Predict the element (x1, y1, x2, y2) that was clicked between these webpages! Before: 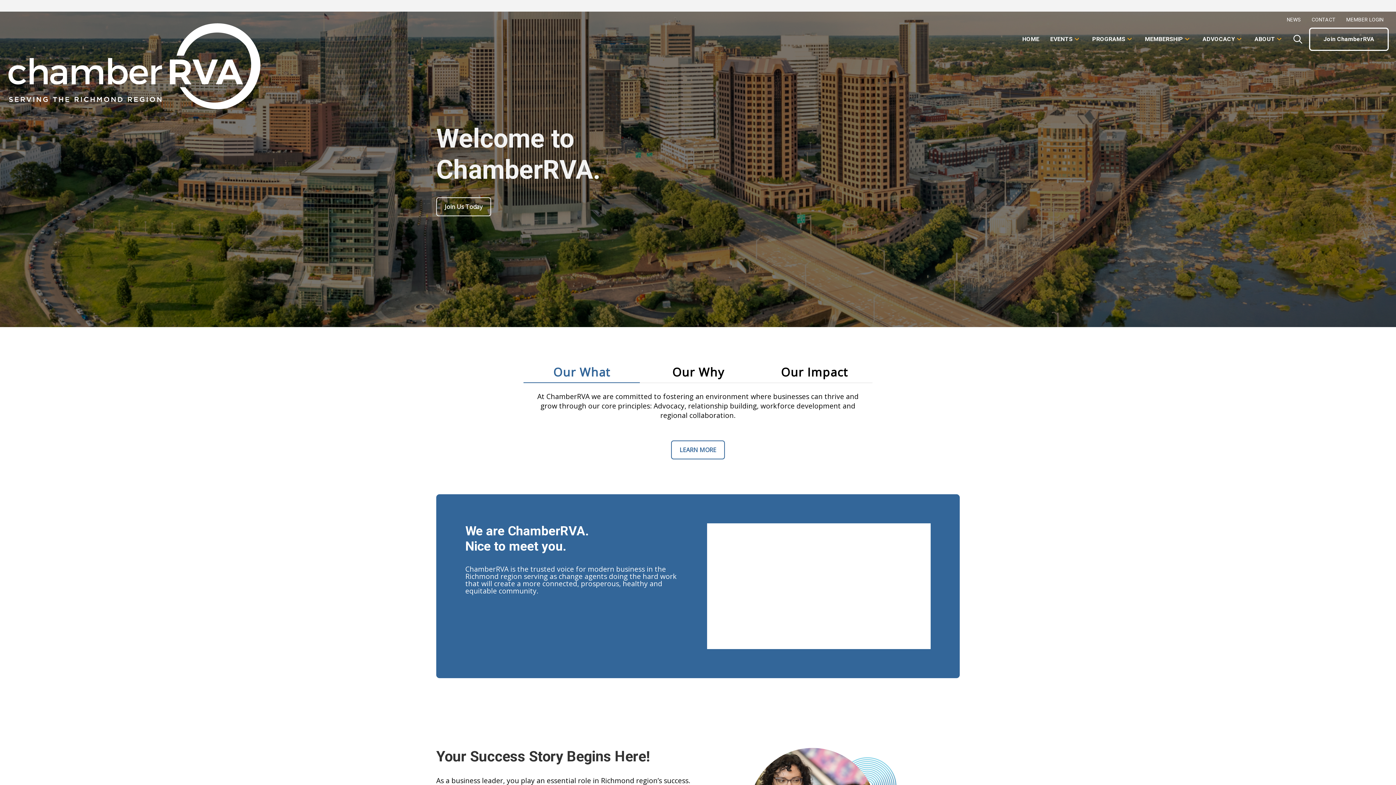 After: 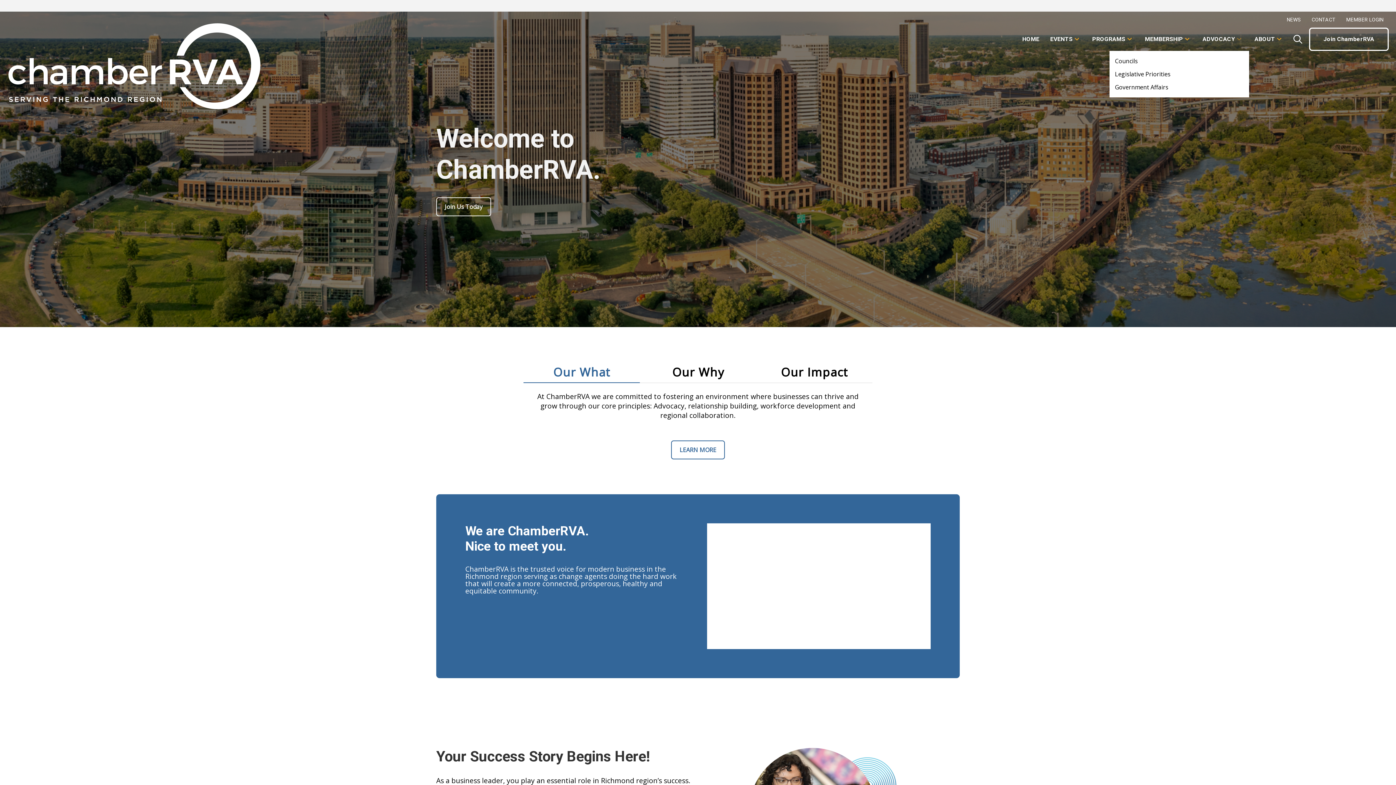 Action: bbox: (1197, 27, 1249, 50) label: ADVOCACY